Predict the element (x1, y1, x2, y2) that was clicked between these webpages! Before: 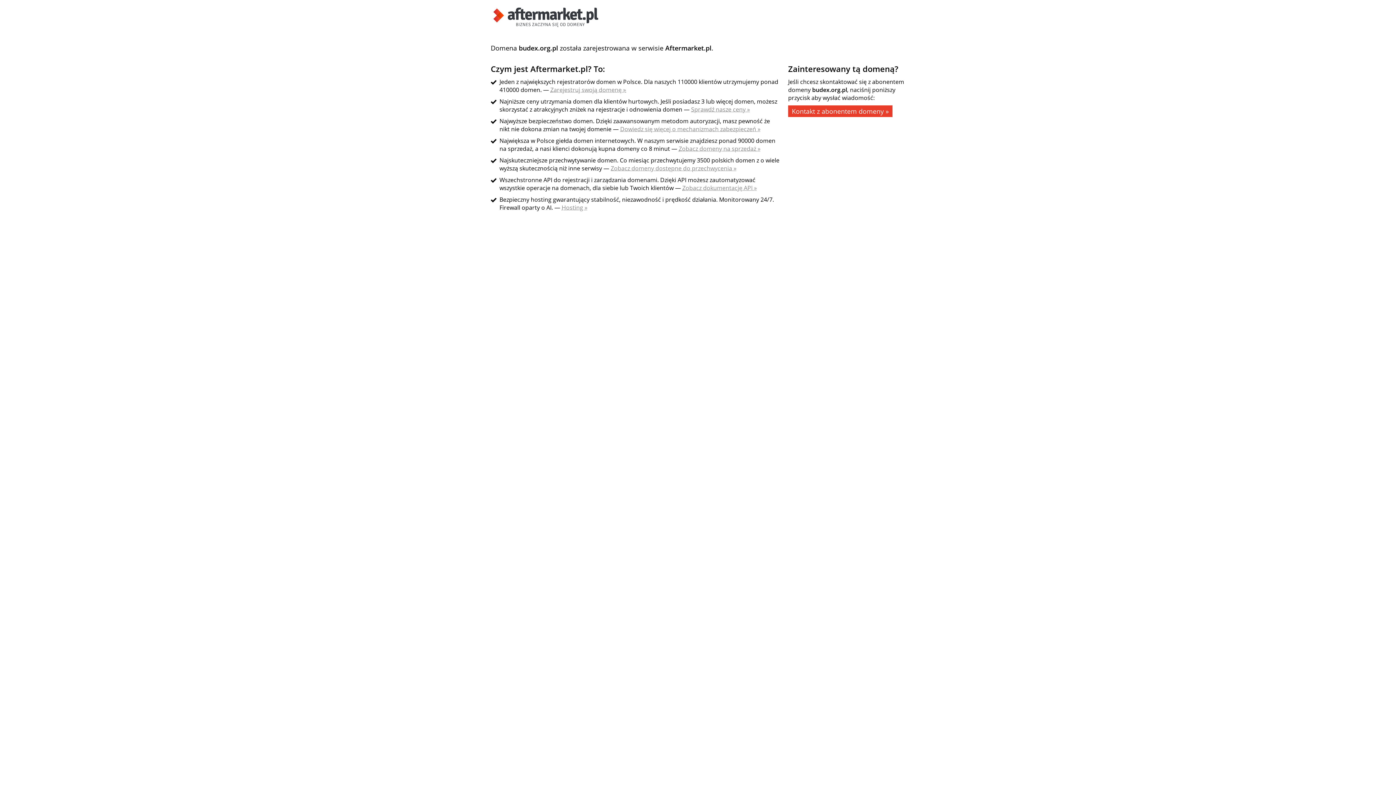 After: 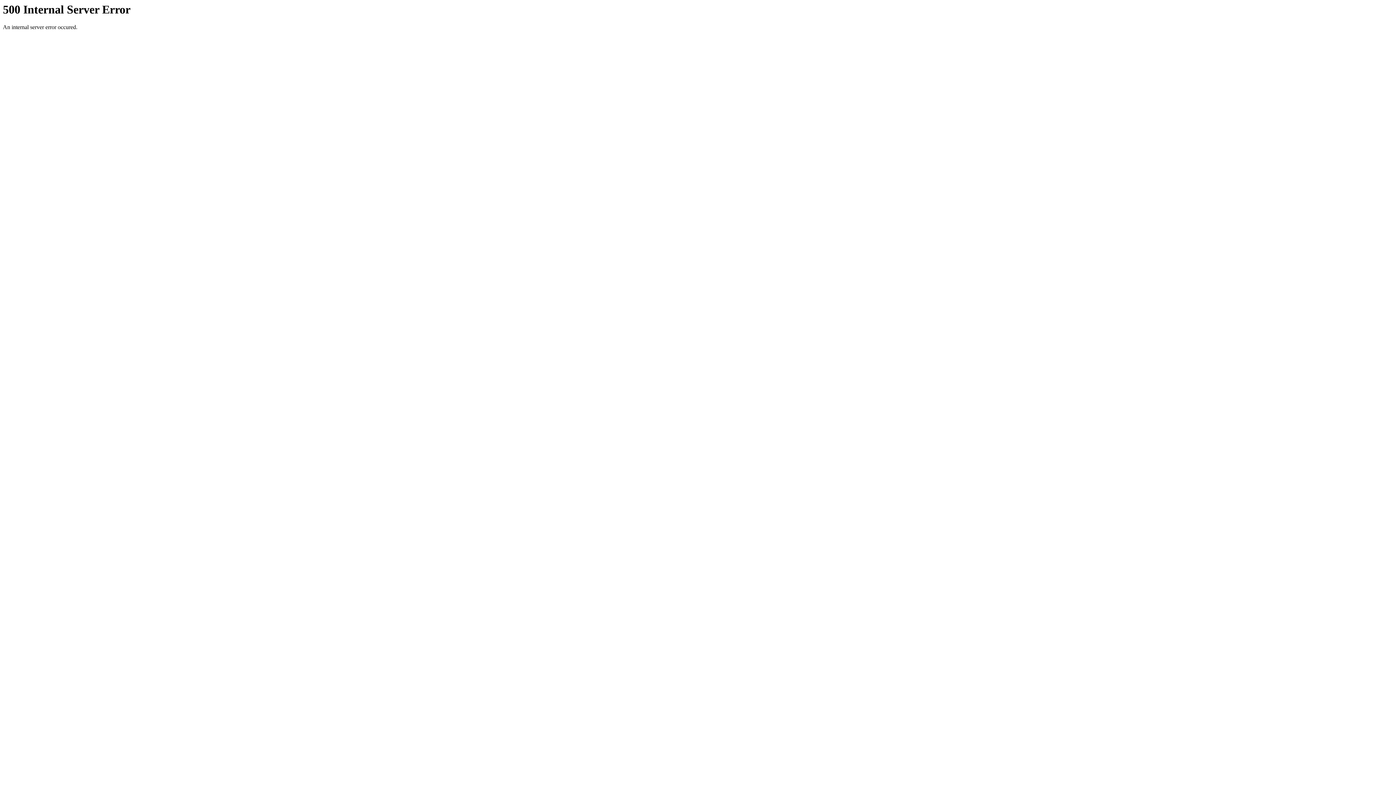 Action: label: Zarejestruj swoją domenę » bbox: (550, 85, 626, 93)